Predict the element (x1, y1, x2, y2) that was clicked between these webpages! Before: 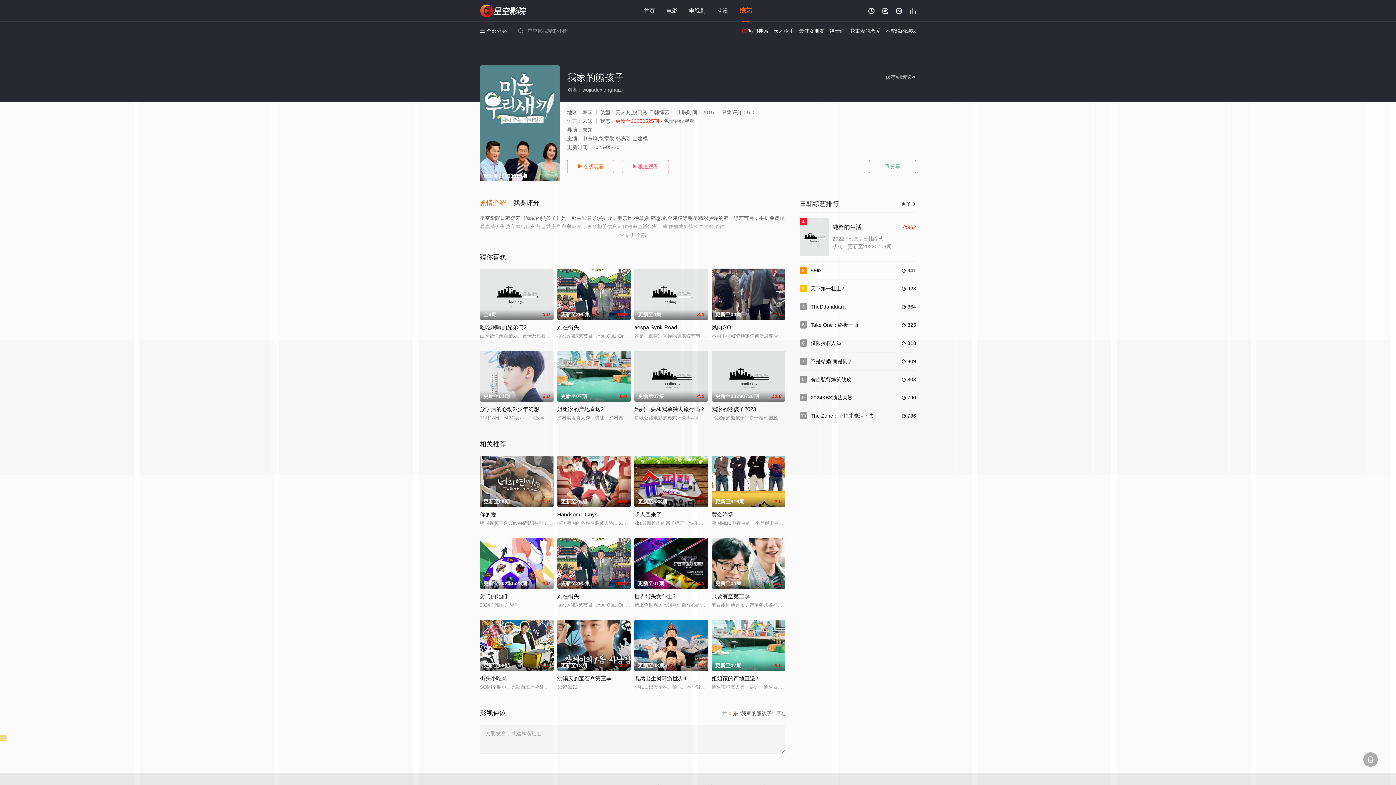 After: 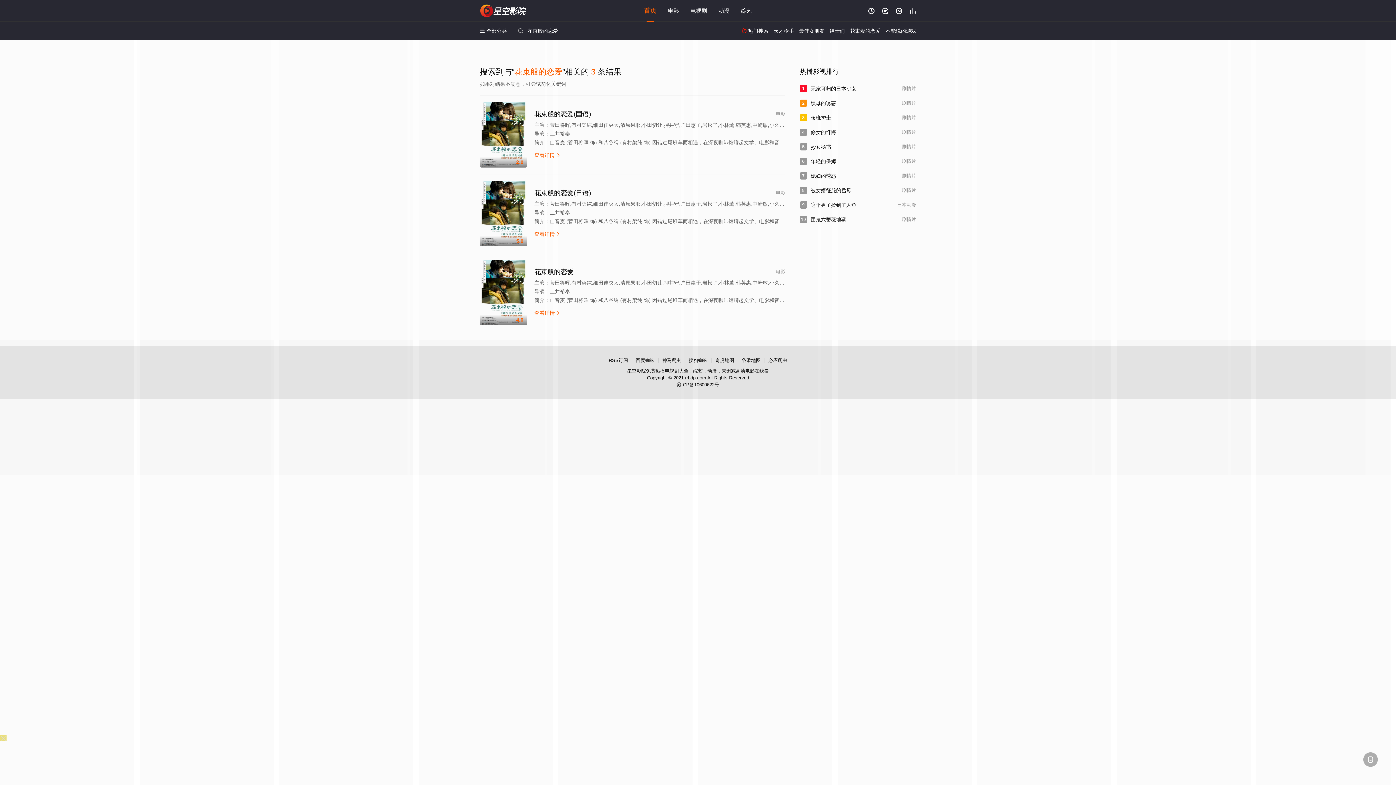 Action: label: 花束般的恋爱 bbox: (850, 28, 880, 33)